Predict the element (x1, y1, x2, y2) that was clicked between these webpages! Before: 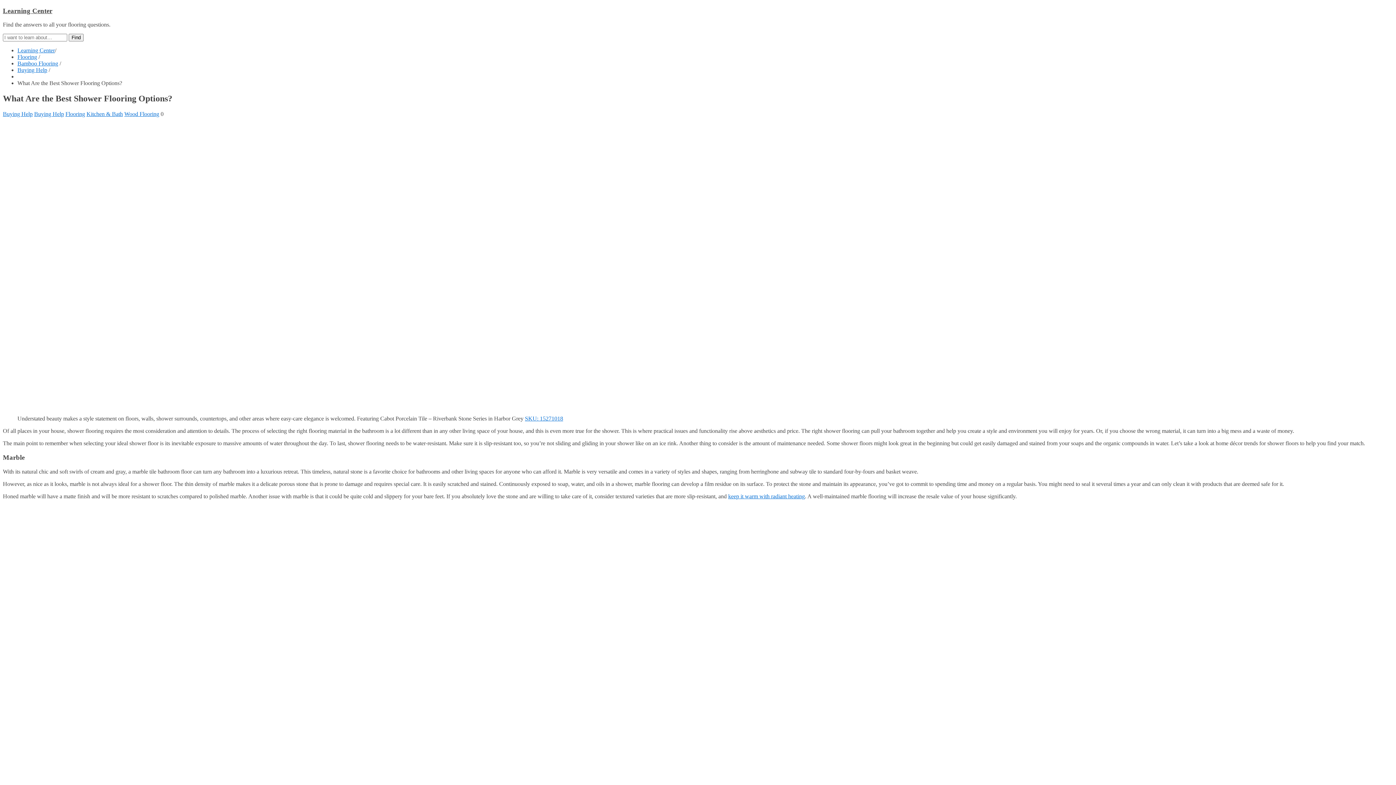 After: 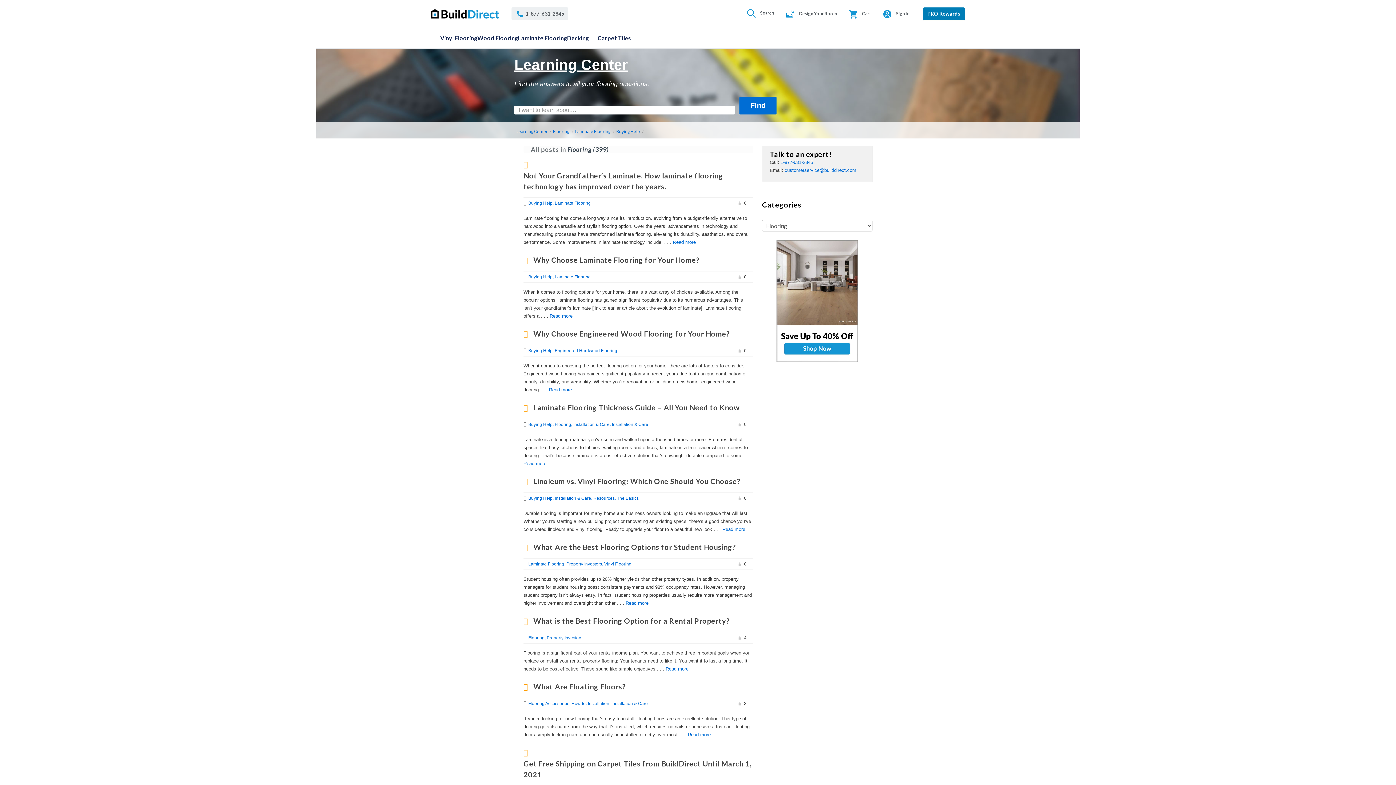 Action: bbox: (17, 53, 37, 60) label: Flooring